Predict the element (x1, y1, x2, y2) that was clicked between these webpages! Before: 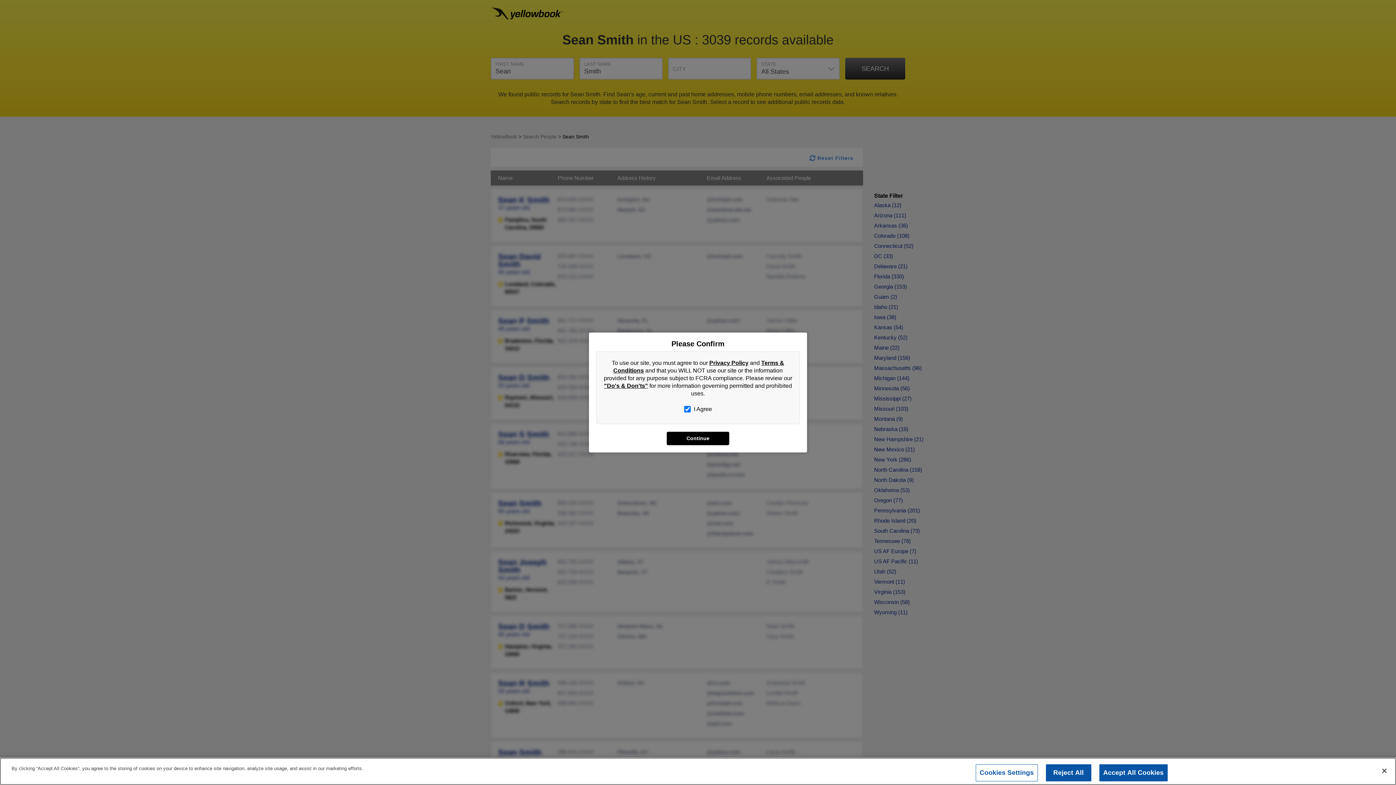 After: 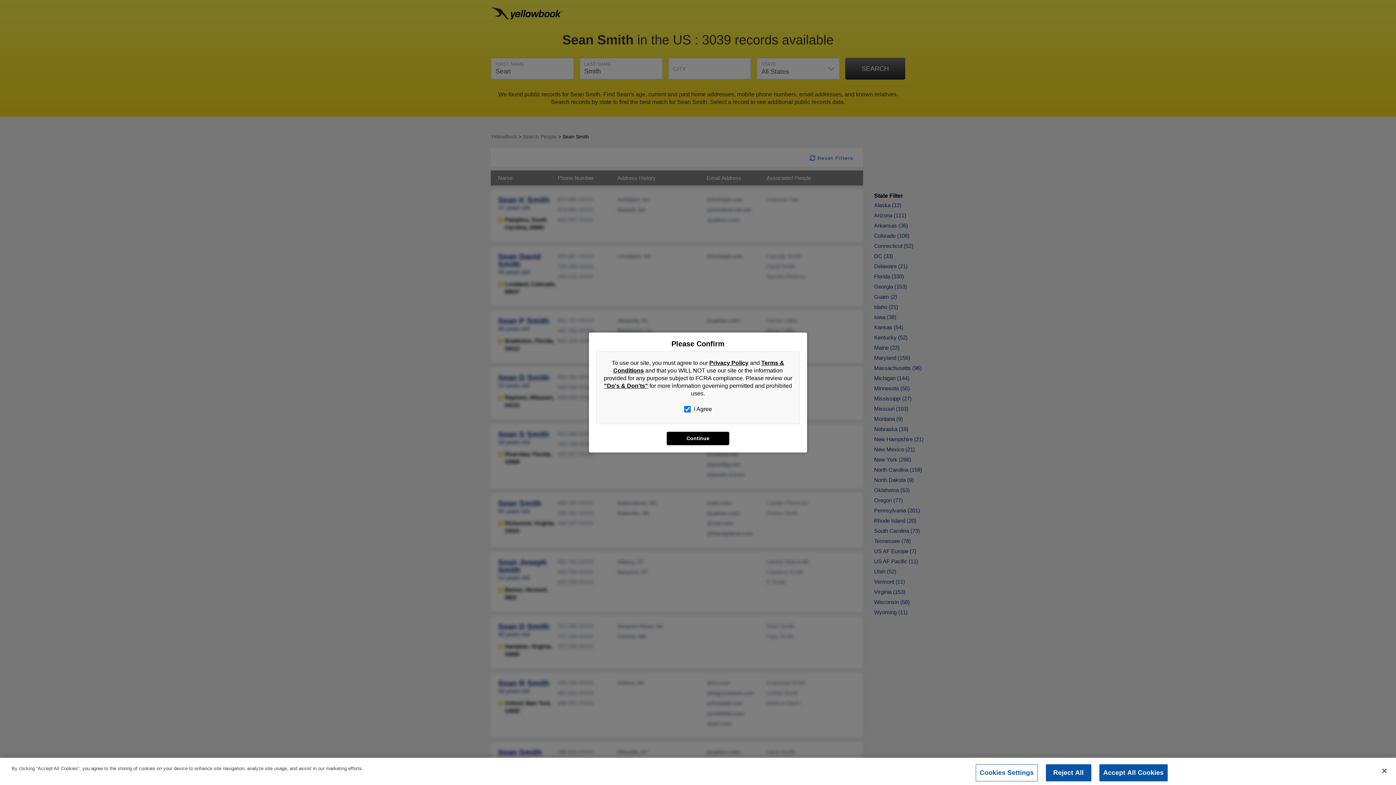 Action: label: "Do's & Don'ts" bbox: (604, 382, 648, 389)